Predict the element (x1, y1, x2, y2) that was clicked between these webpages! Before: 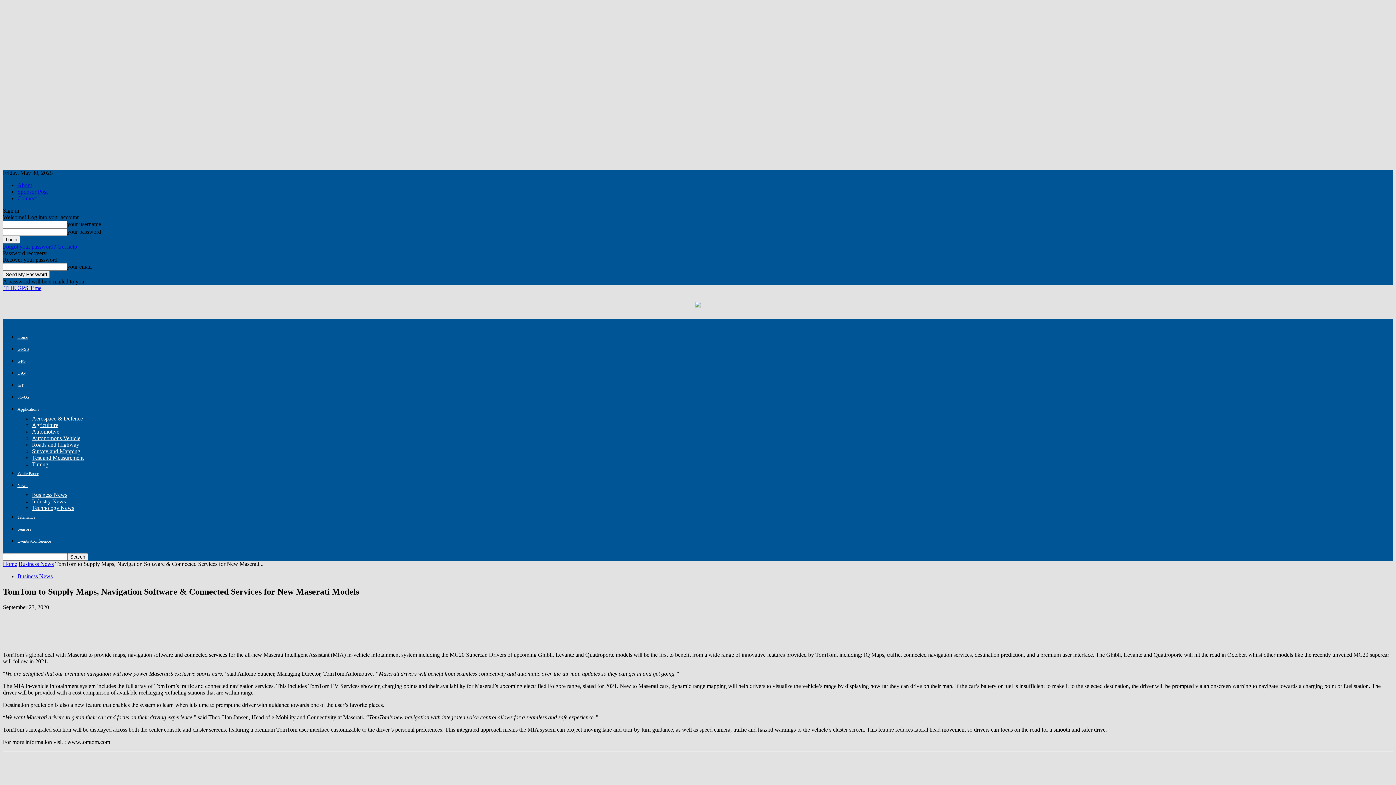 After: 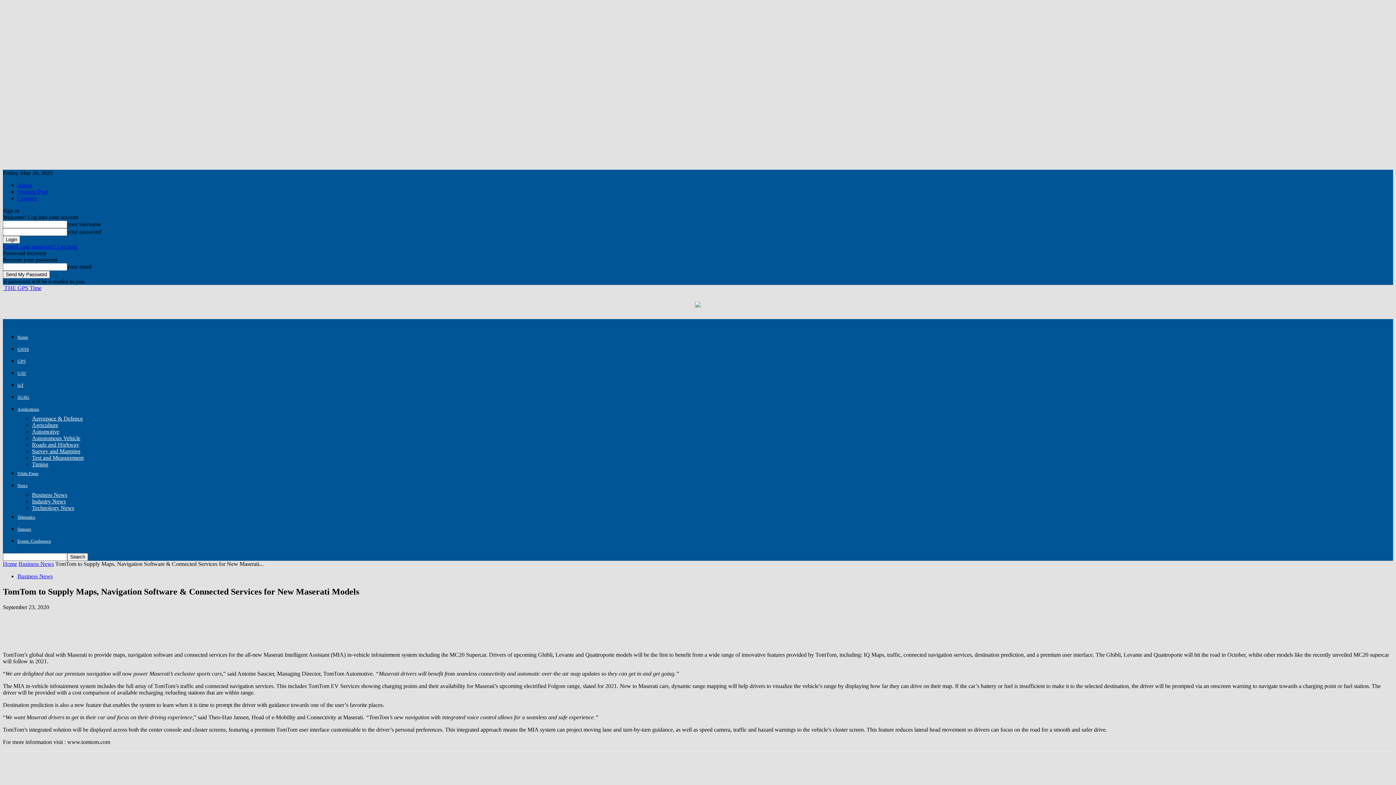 Action: label: Applications bbox: (17, 406, 39, 412)